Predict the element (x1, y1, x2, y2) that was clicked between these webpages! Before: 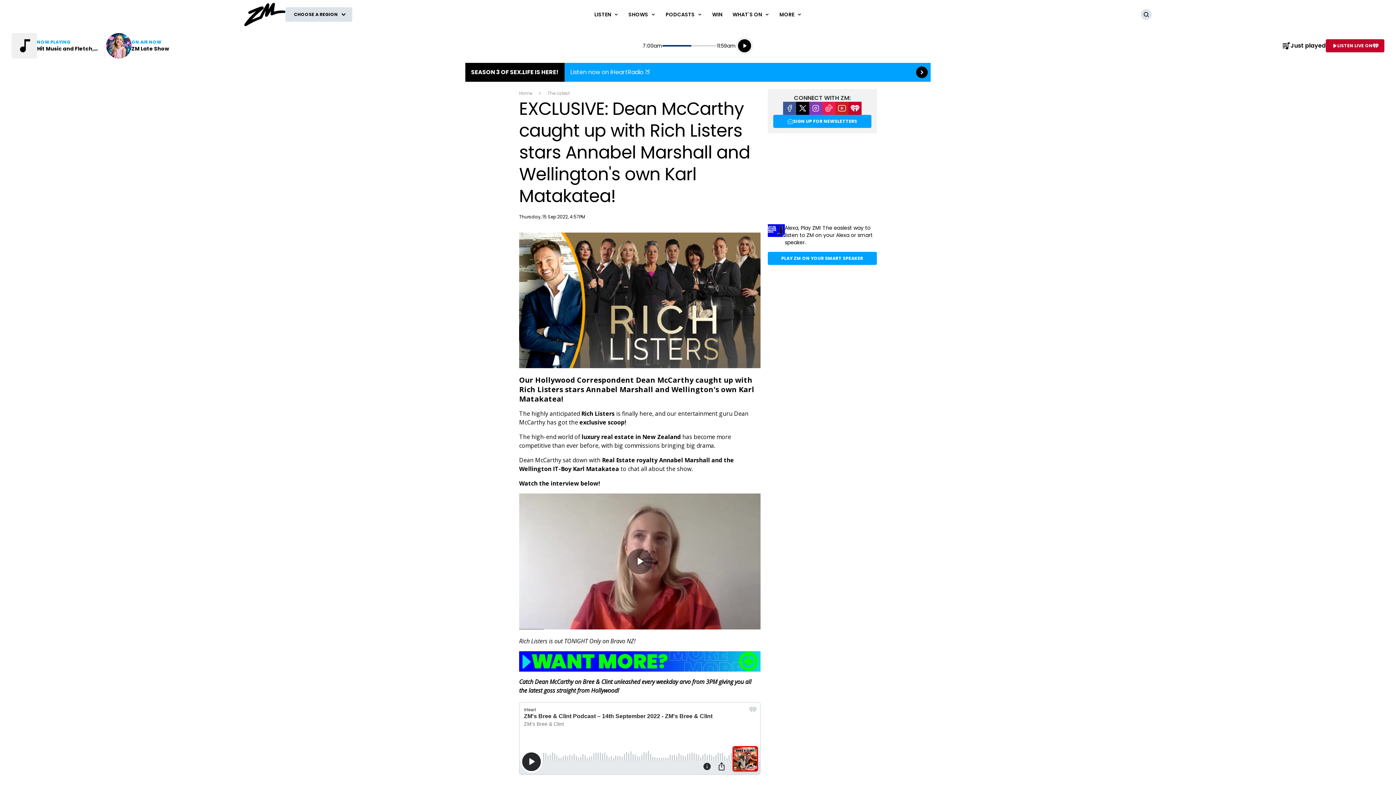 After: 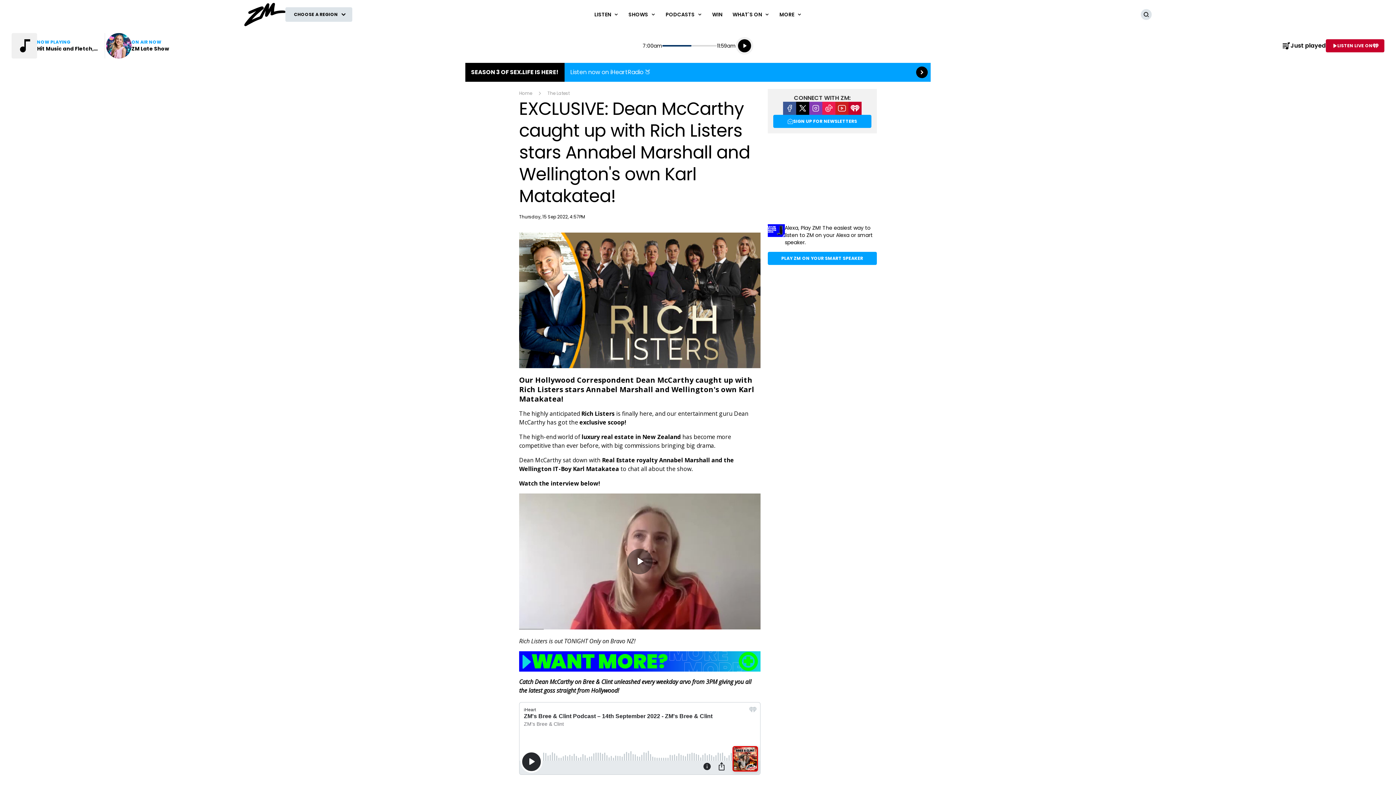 Action: label: Listen now bbox: (106, 33, 169, 58)